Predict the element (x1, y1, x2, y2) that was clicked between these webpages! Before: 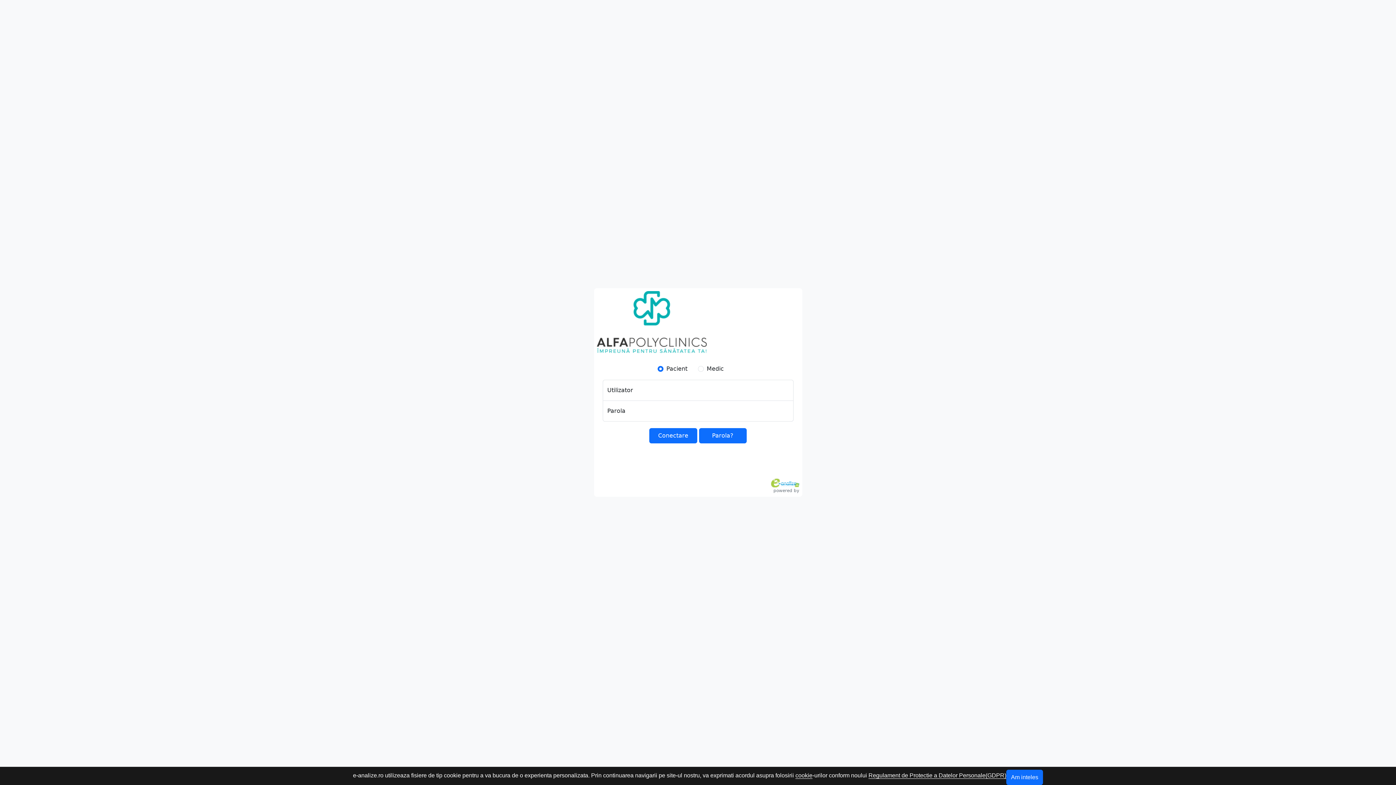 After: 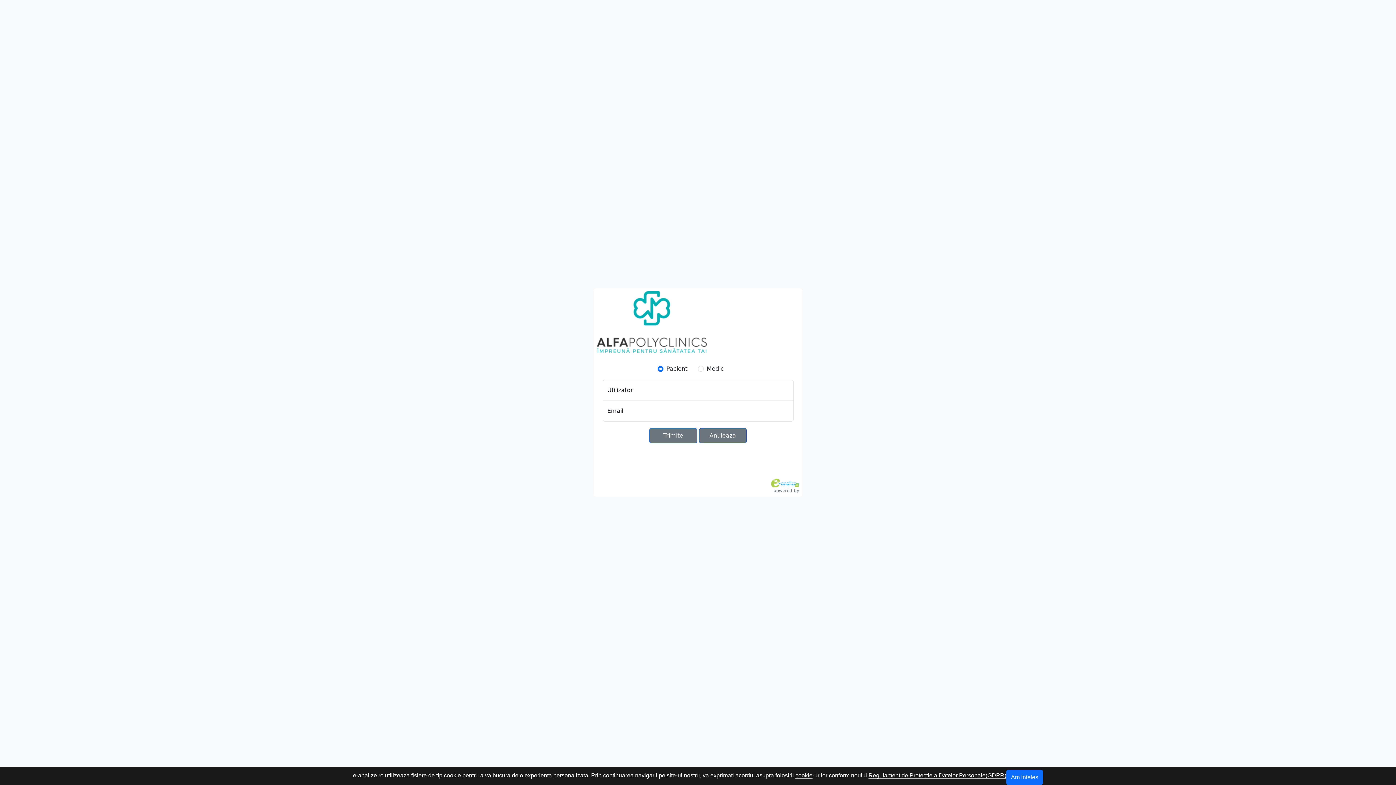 Action: bbox: (699, 428, 746, 443) label: Parola?